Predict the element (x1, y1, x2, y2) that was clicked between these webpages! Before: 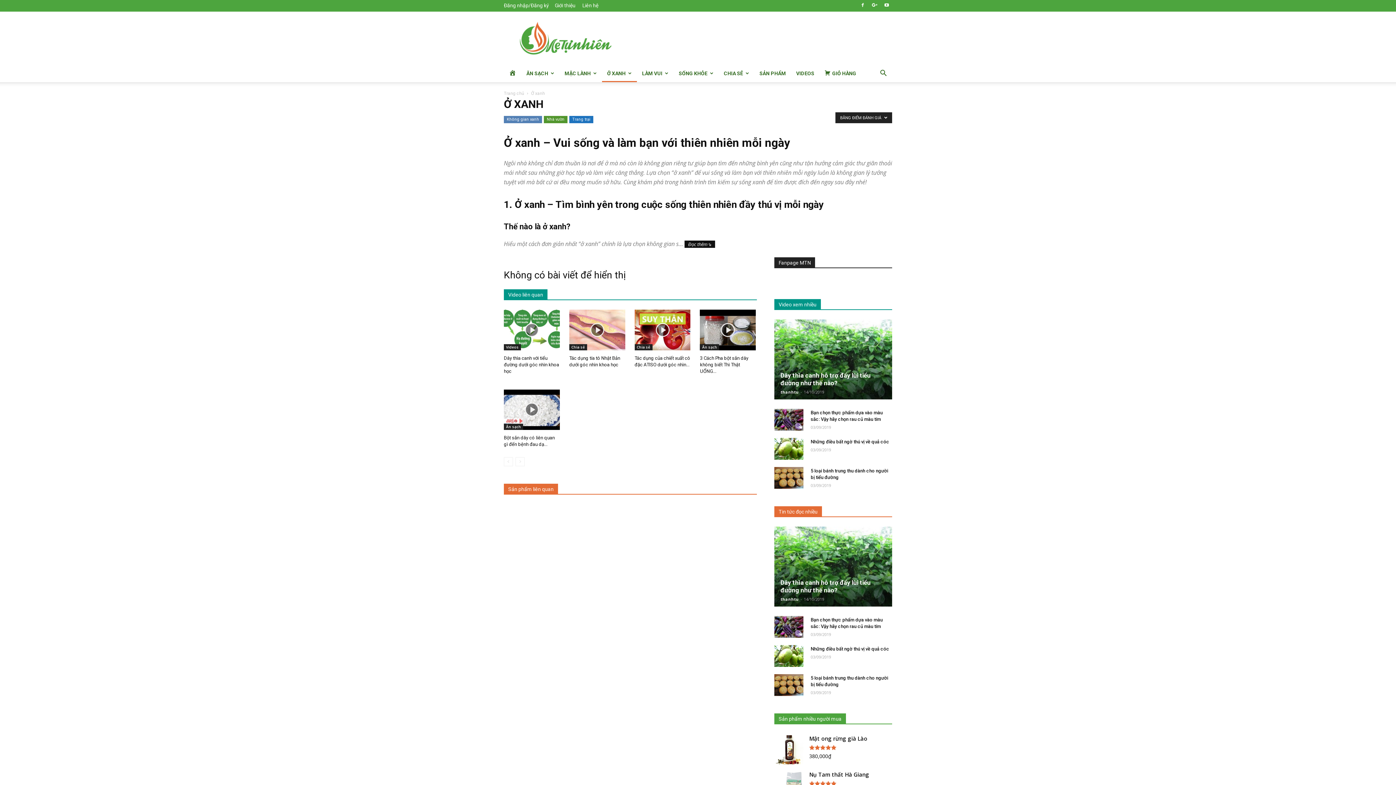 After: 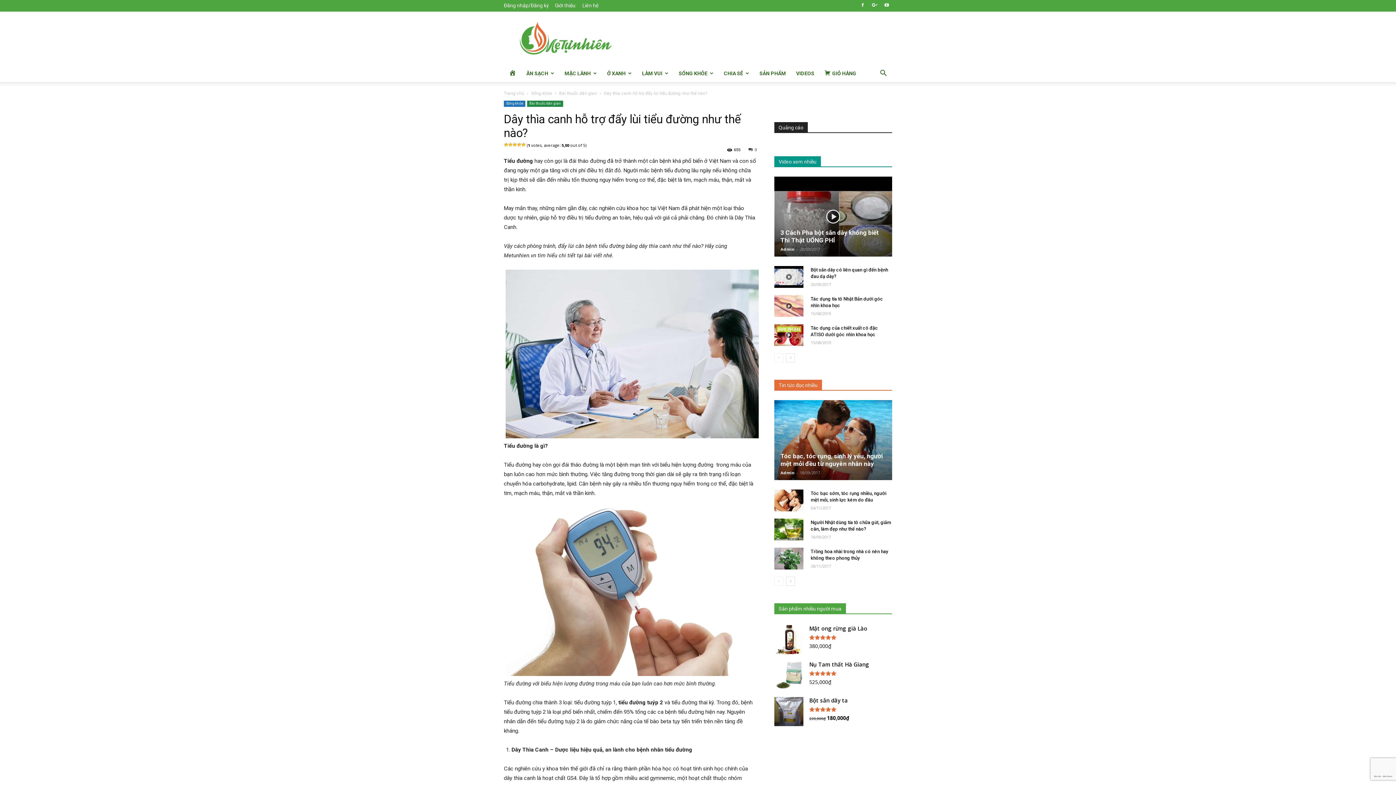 Action: bbox: (774, 319, 892, 399)